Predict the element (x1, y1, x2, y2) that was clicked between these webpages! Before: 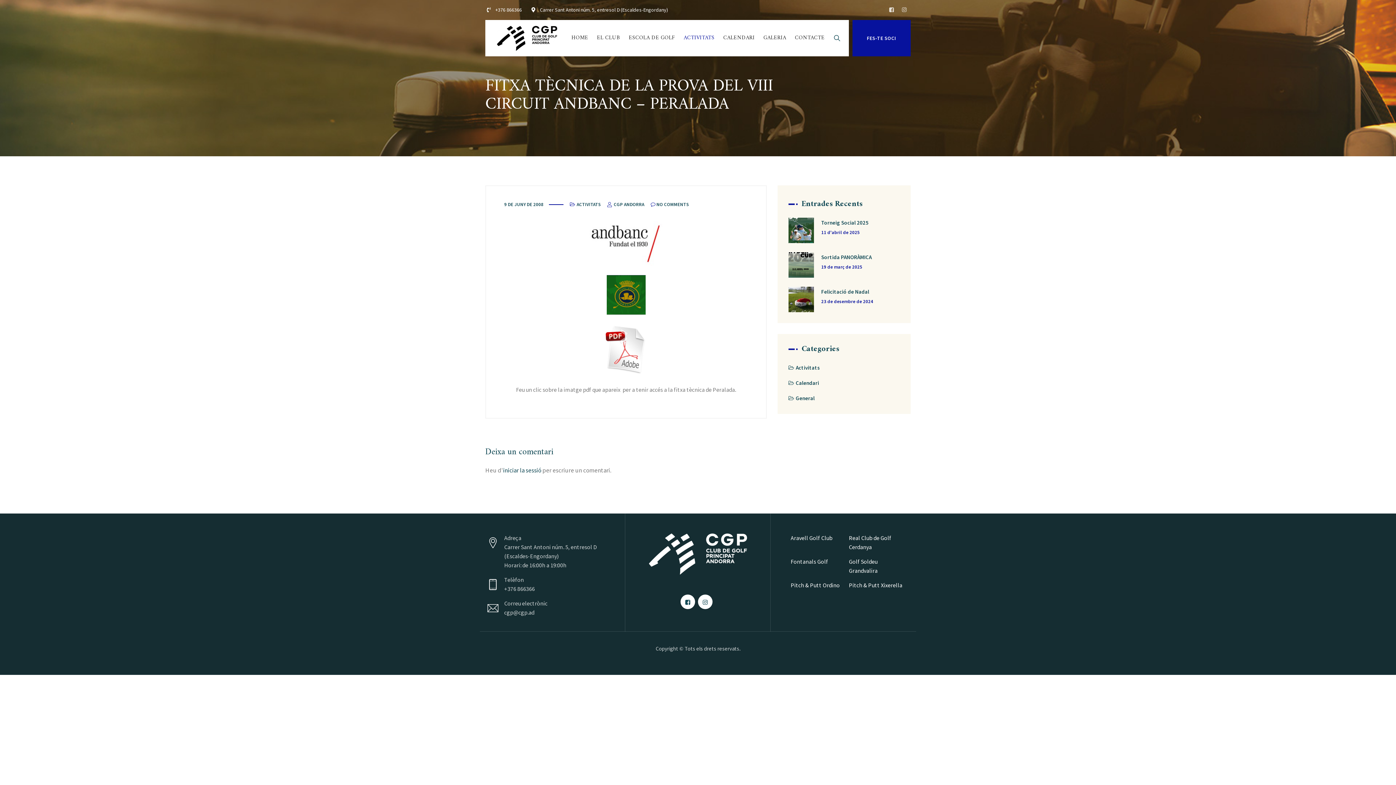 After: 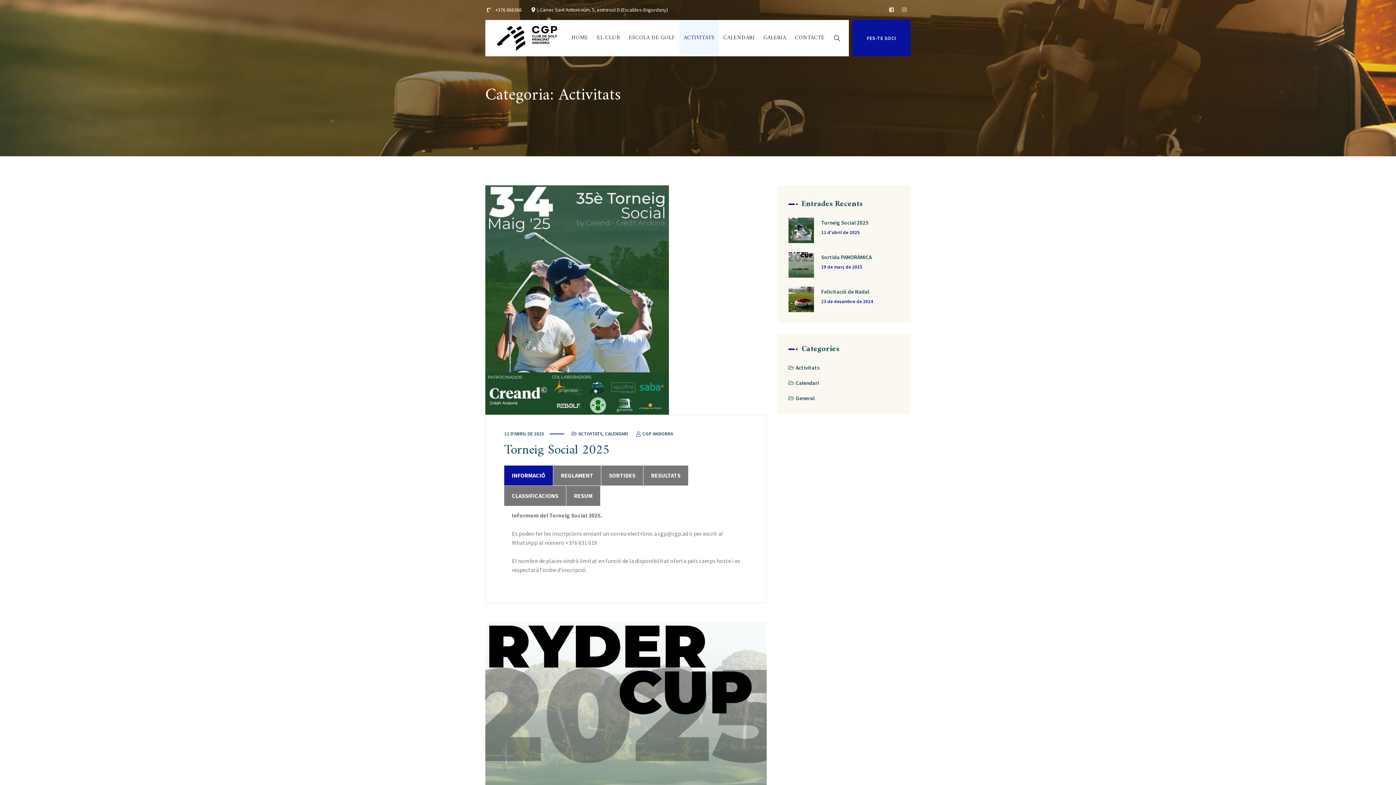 Action: label: ACTIVITATS bbox: (683, 20, 714, 56)